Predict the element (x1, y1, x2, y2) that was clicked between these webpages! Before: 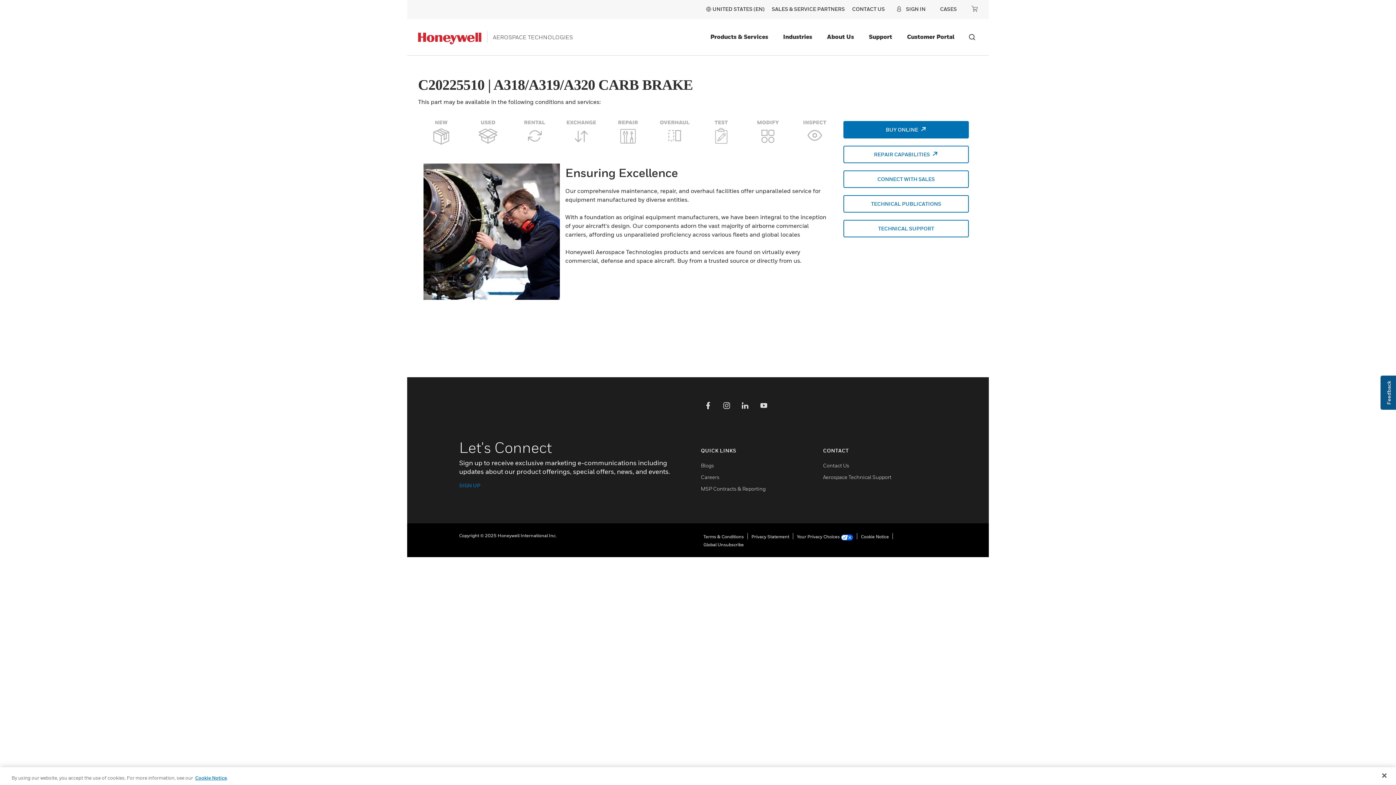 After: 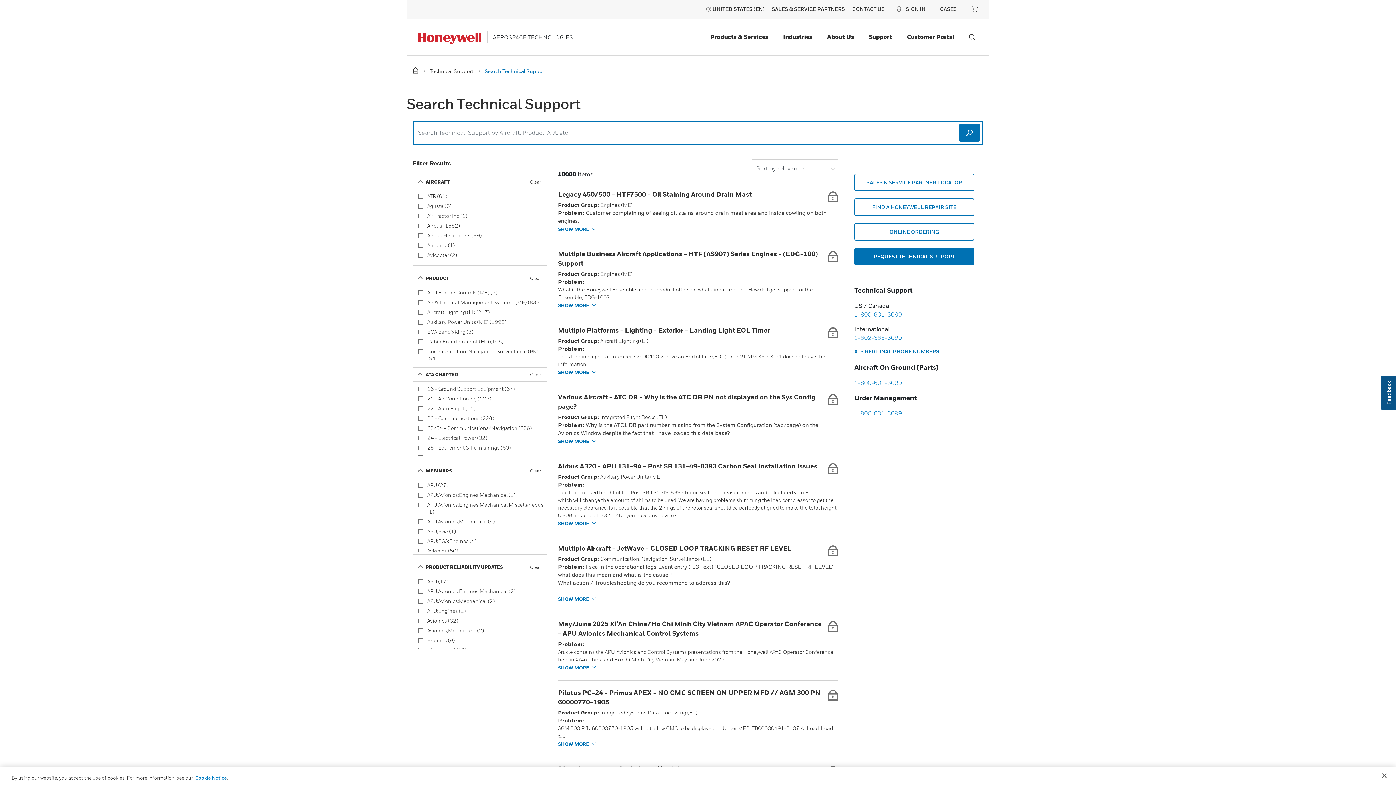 Action: label: TECHNICAL SUPPORT bbox: (843, 220, 969, 237)